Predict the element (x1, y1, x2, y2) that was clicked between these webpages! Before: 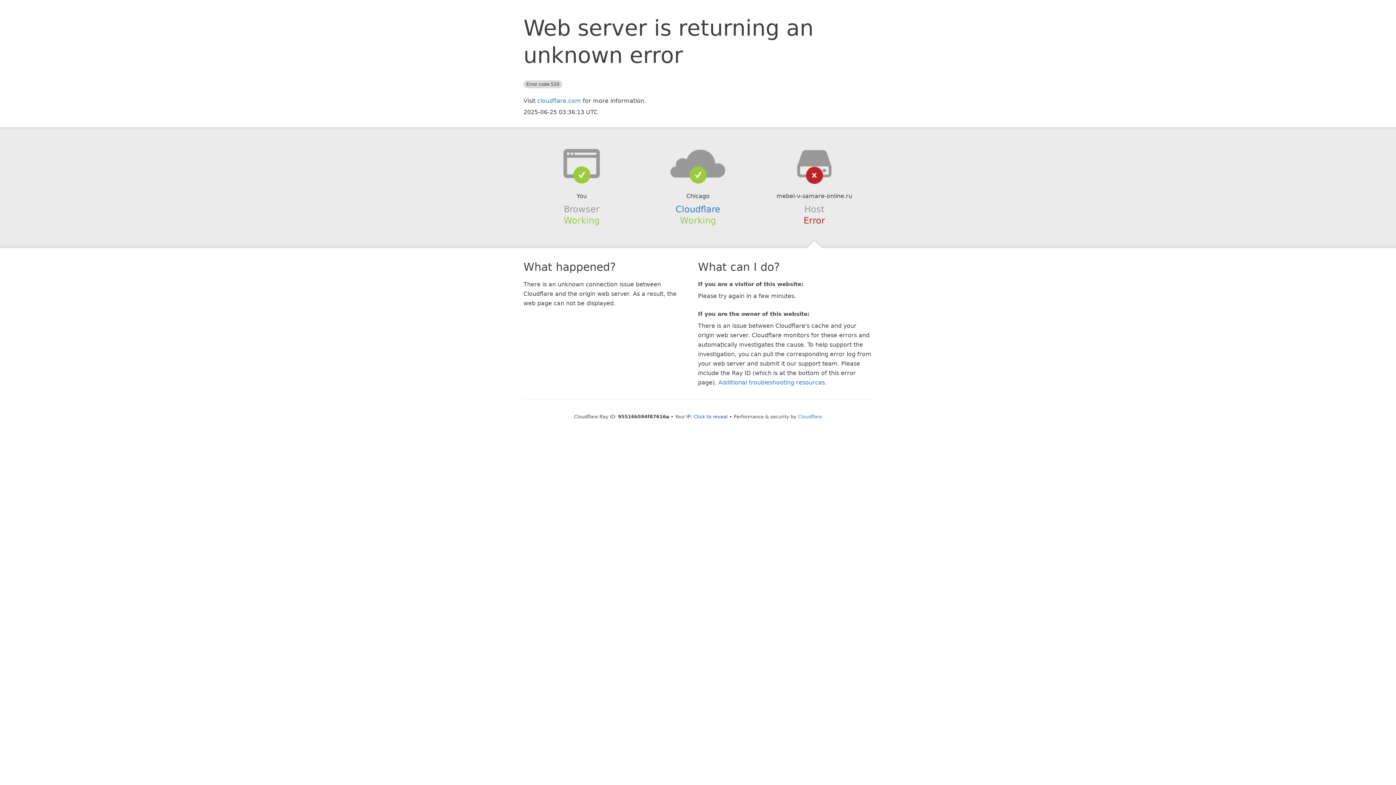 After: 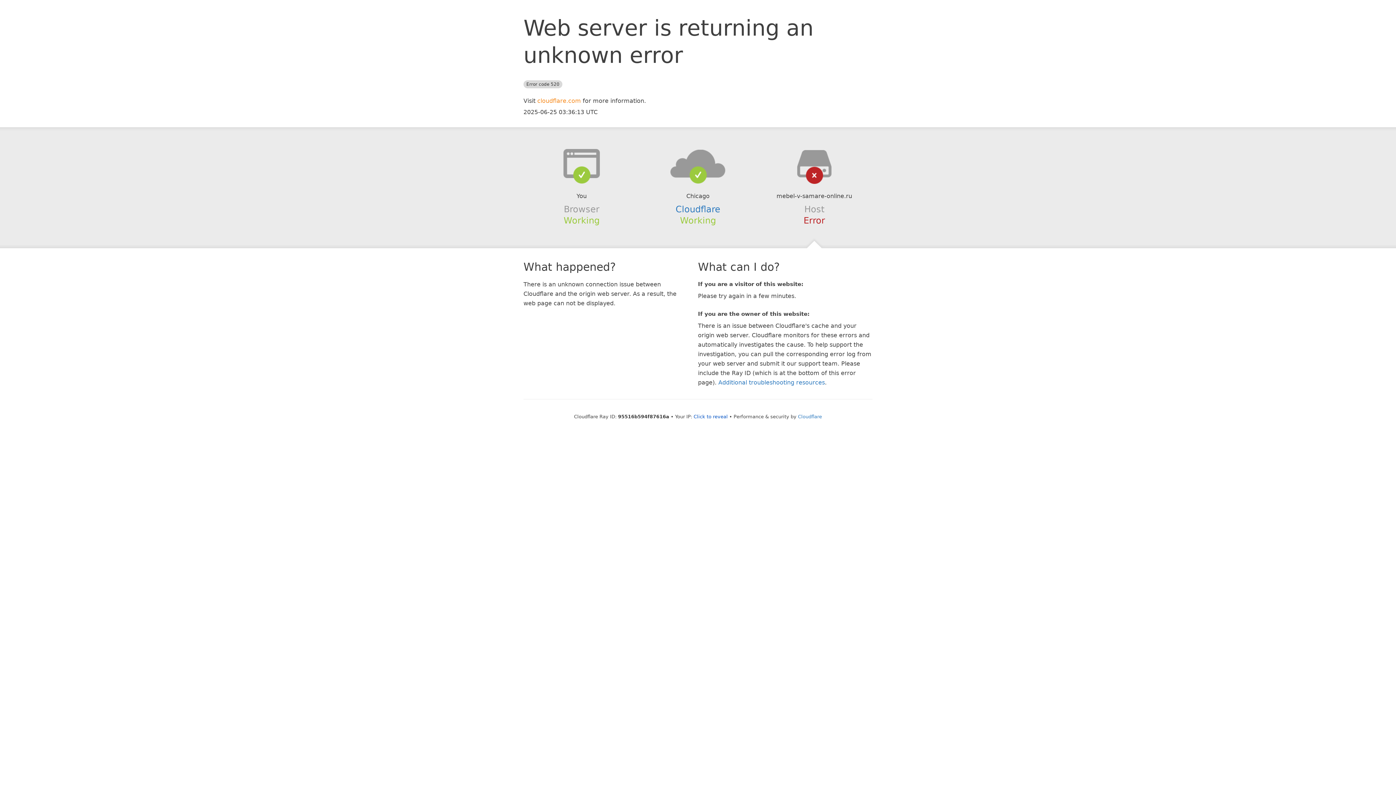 Action: label: cloudflare.com bbox: (537, 97, 581, 104)